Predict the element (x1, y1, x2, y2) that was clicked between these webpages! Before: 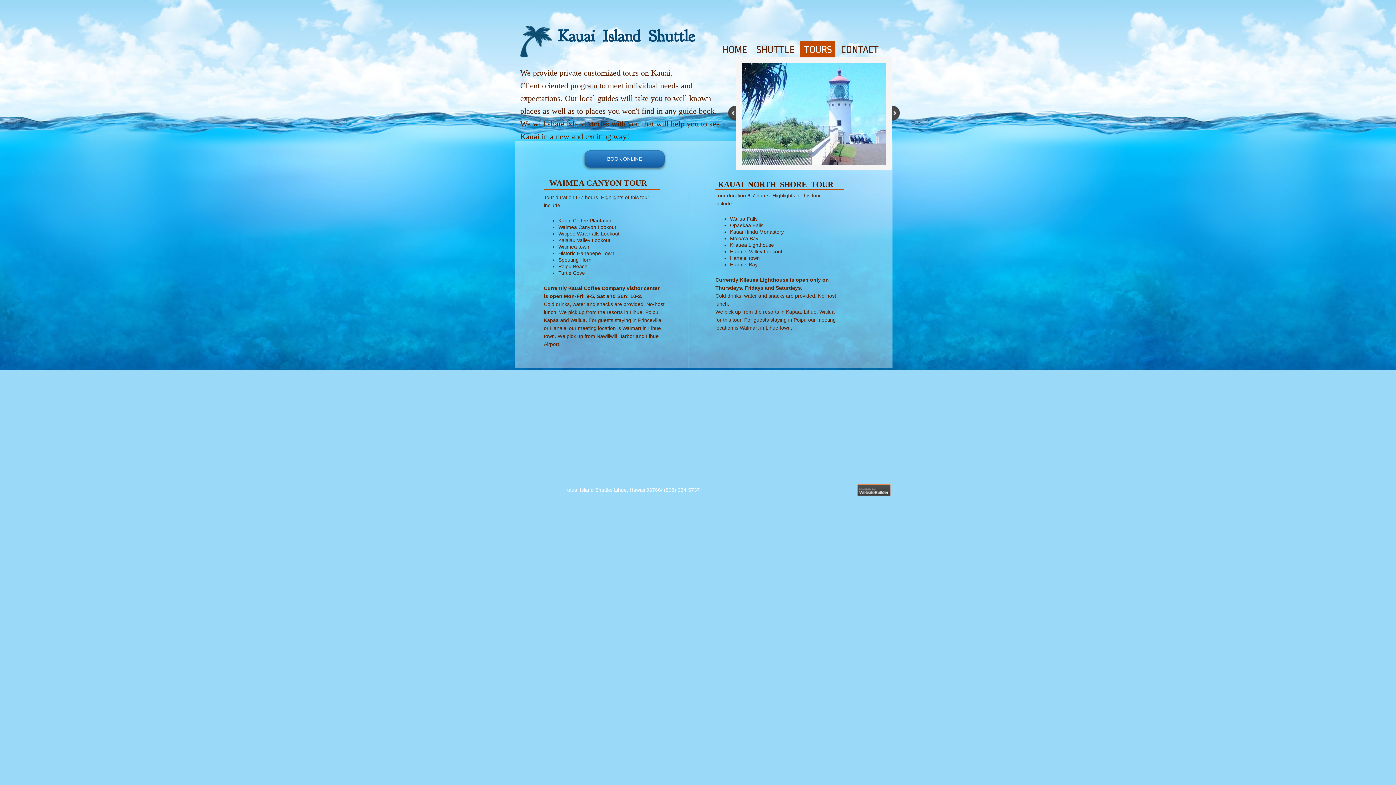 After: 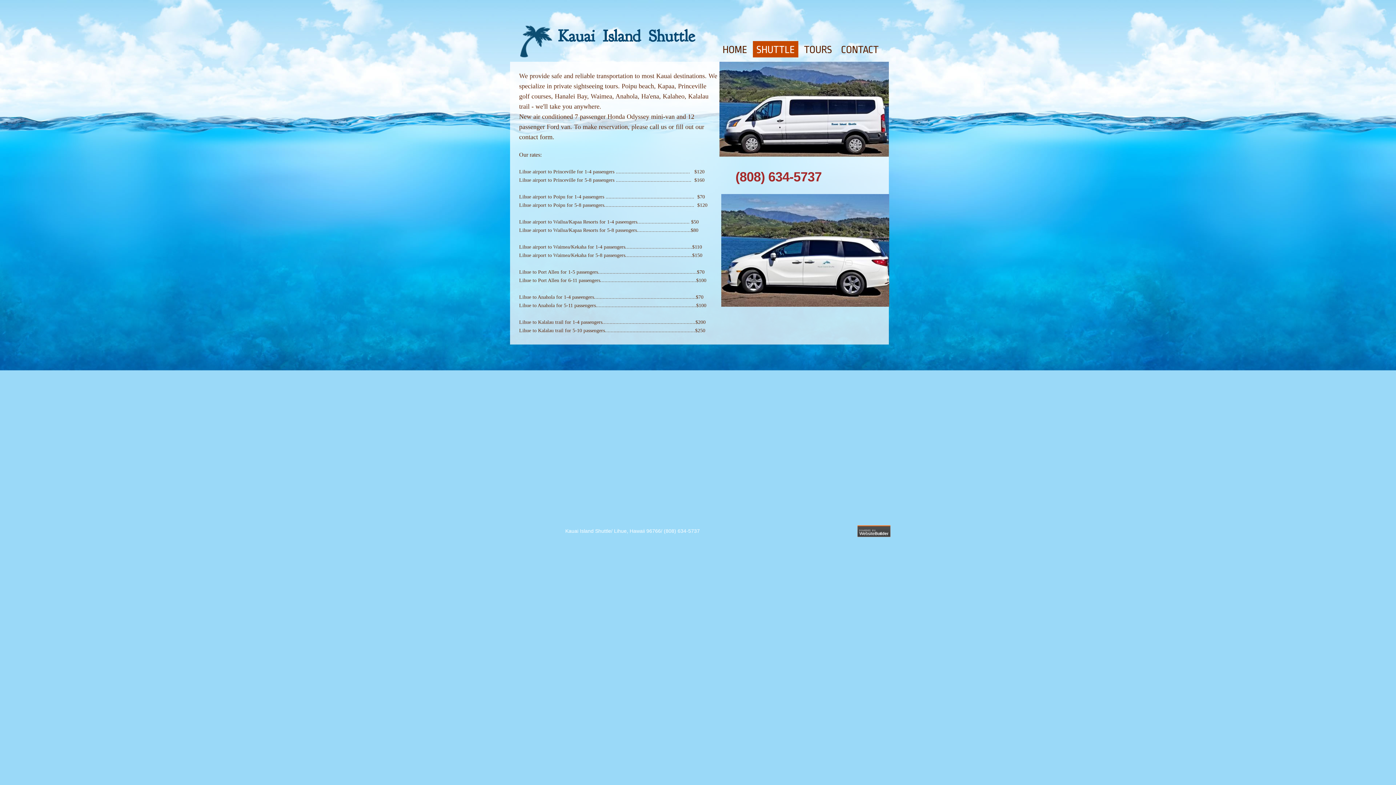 Action: label: SHUTTLE bbox: (752, 40, 798, 57)